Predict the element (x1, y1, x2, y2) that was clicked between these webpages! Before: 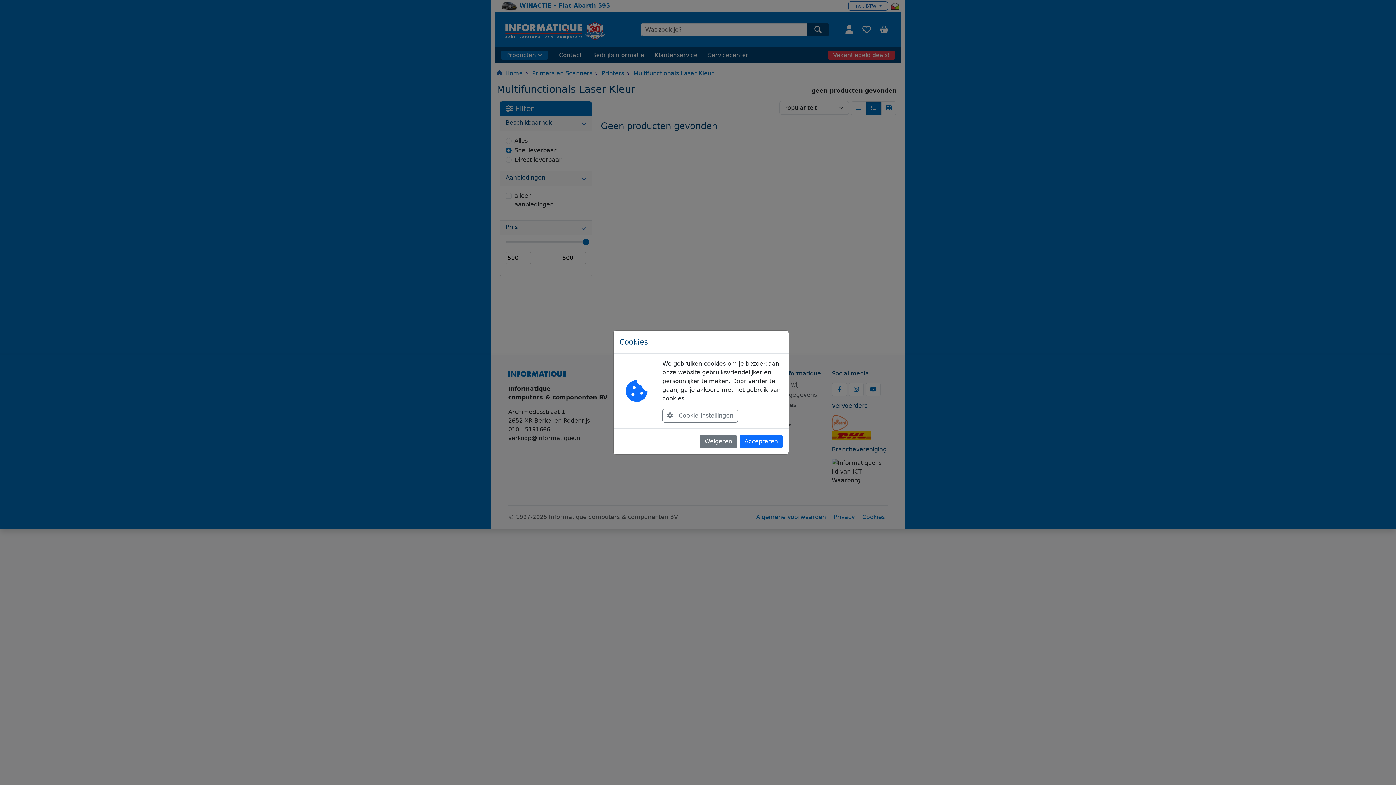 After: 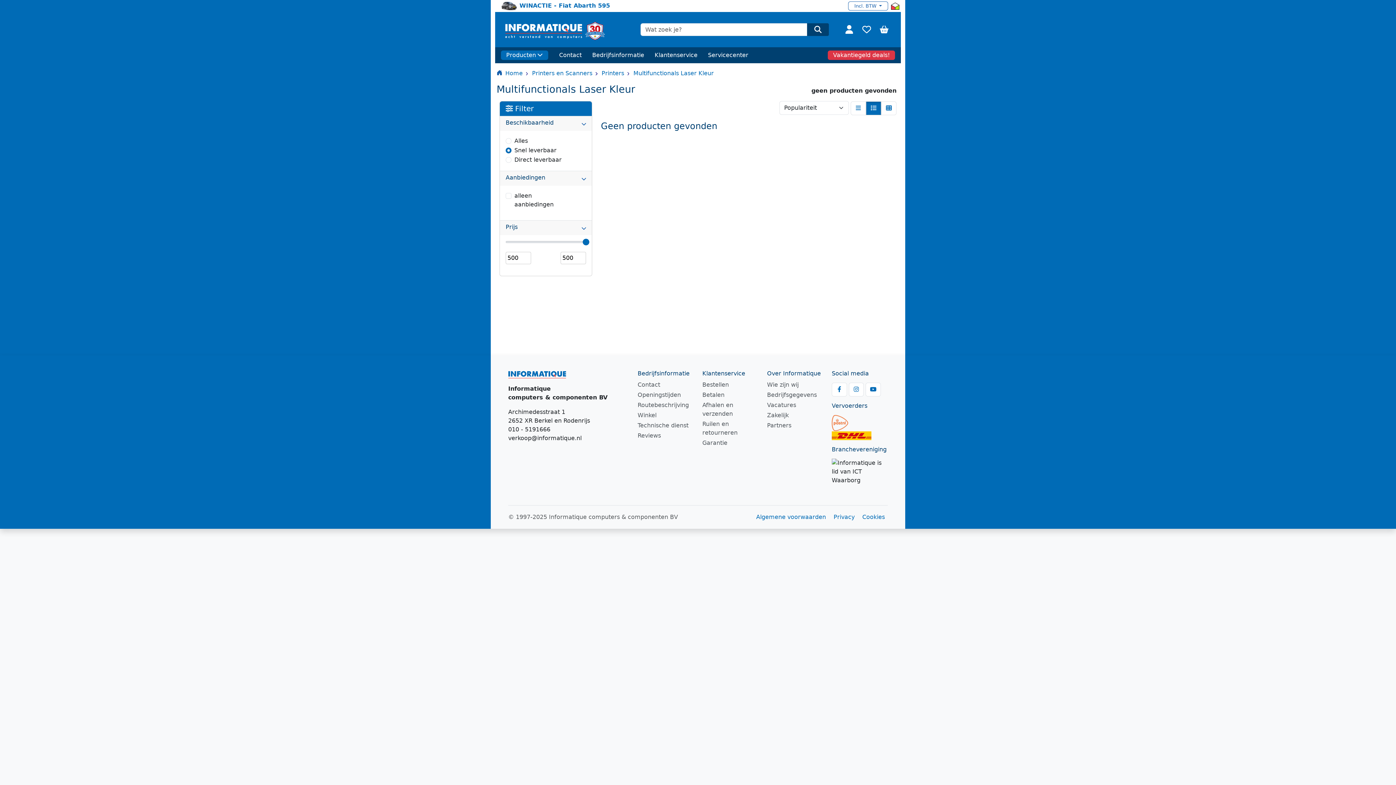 Action: bbox: (740, 434, 782, 448) label: Accepteren